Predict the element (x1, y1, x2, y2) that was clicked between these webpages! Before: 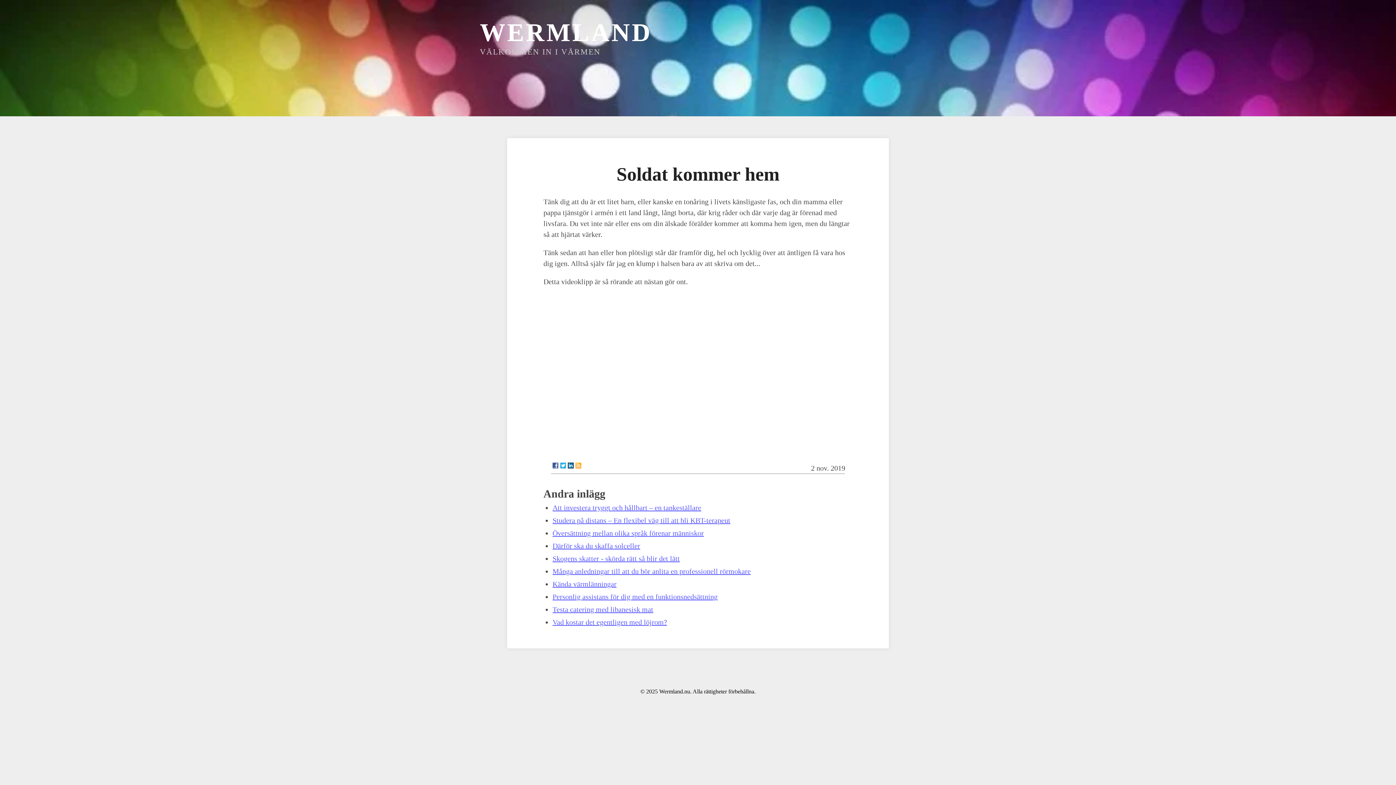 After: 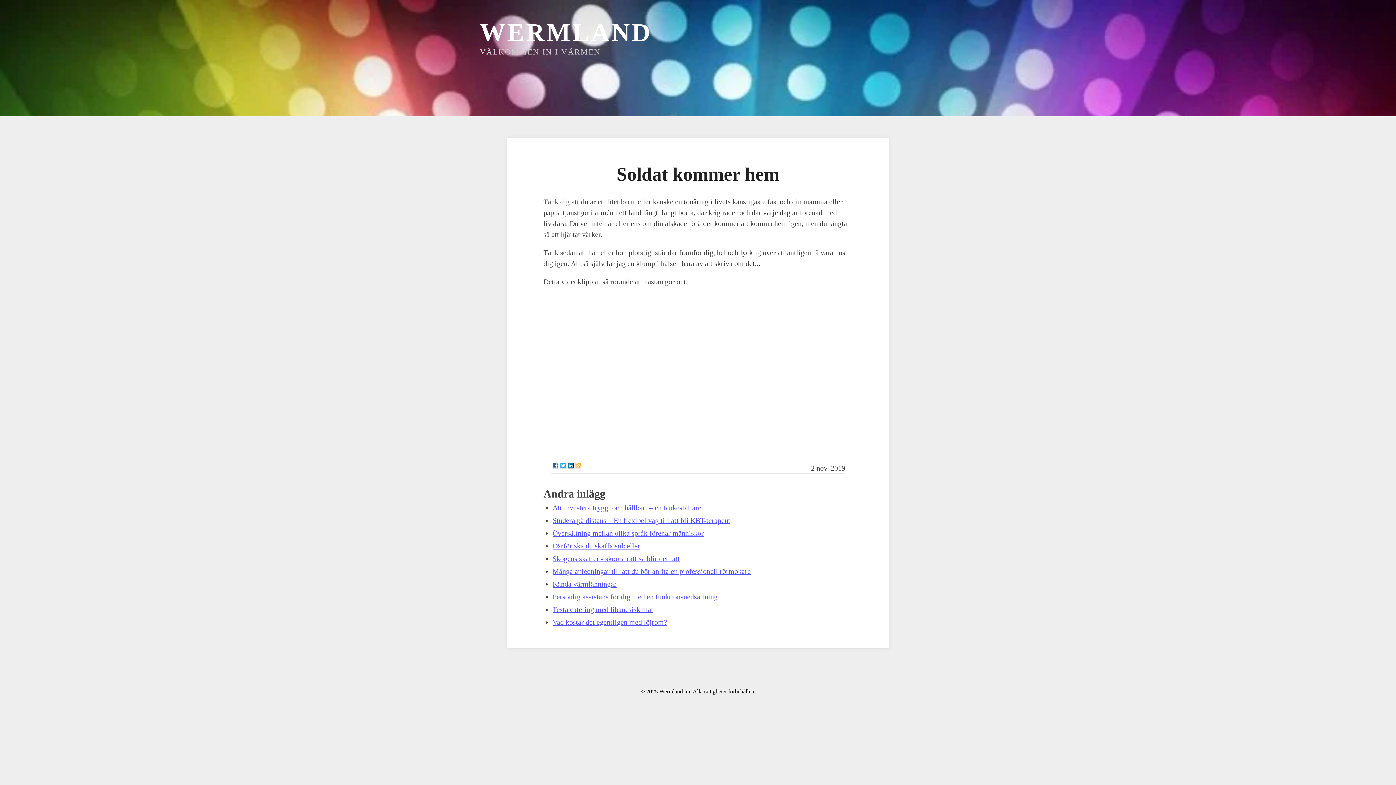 Action: bbox: (560, 462, 566, 468)